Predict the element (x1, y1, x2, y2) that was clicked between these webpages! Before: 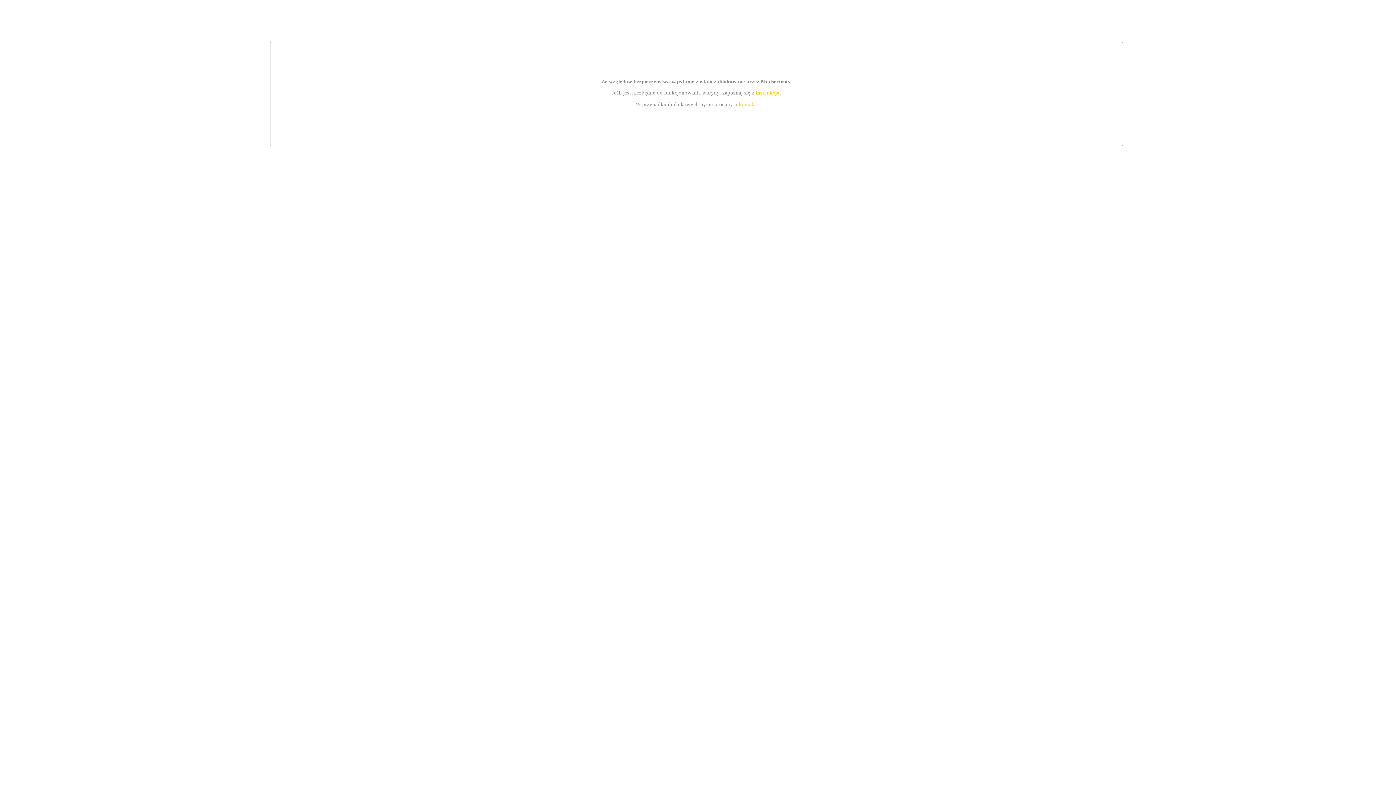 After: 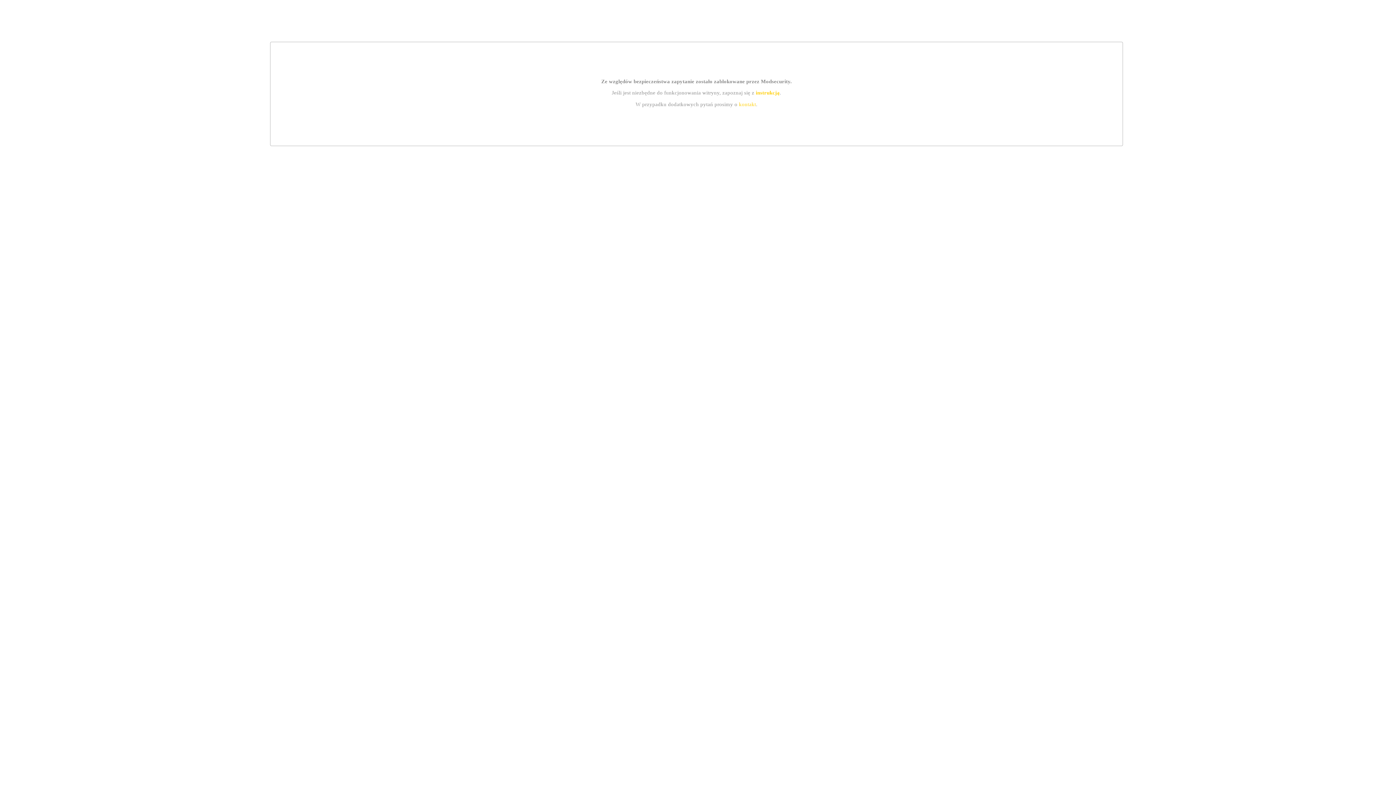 Action: label: instrukcją bbox: (755, 89, 779, 95)